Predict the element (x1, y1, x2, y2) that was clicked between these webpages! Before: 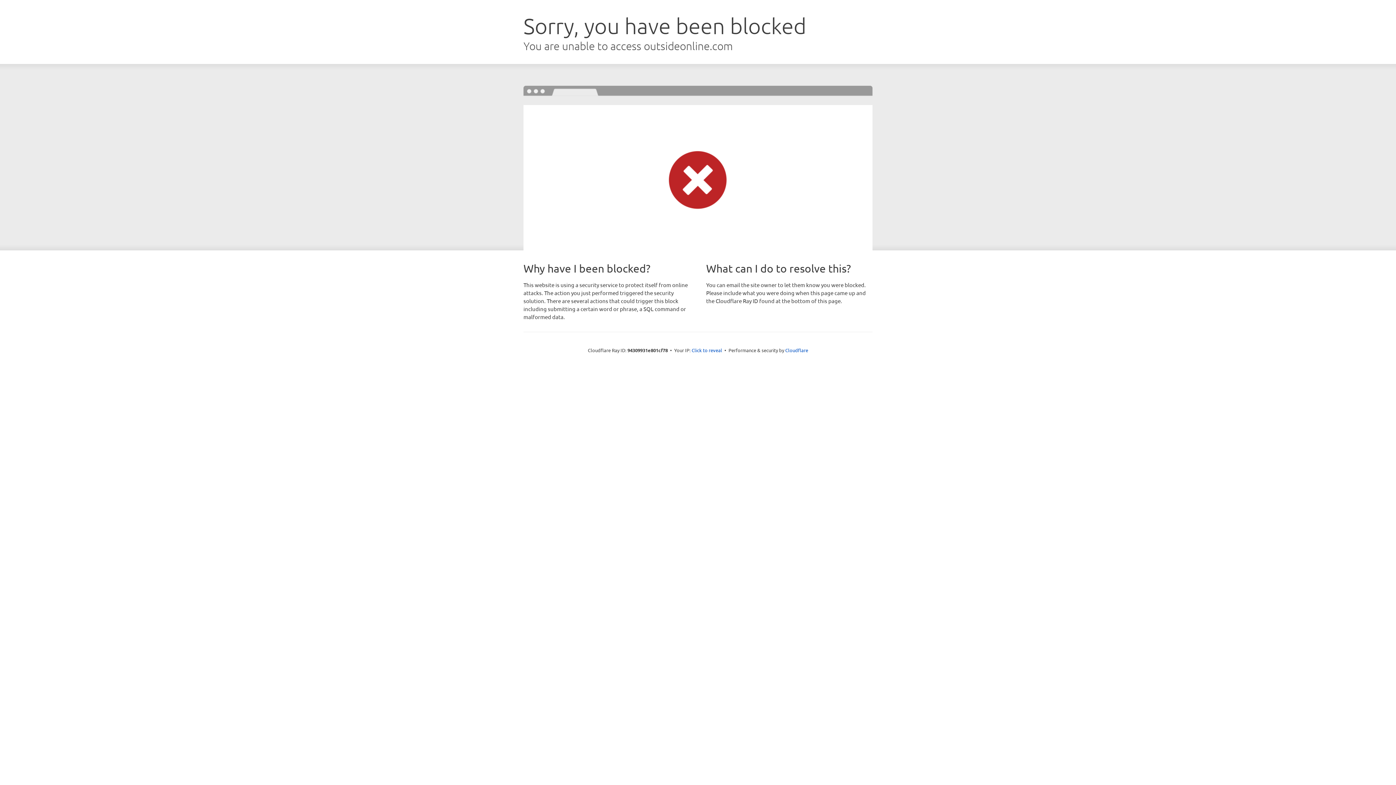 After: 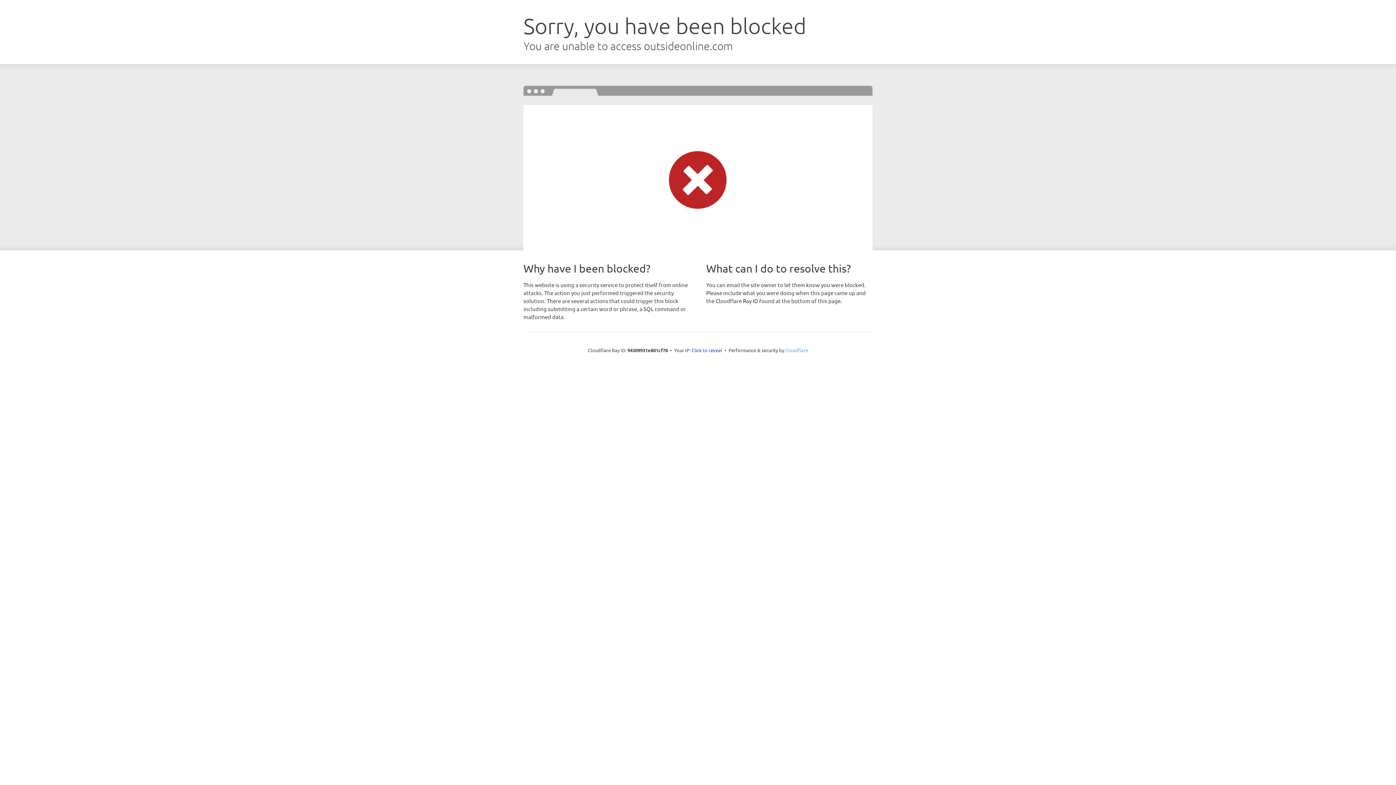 Action: bbox: (785, 347, 808, 353) label: Cloudflare